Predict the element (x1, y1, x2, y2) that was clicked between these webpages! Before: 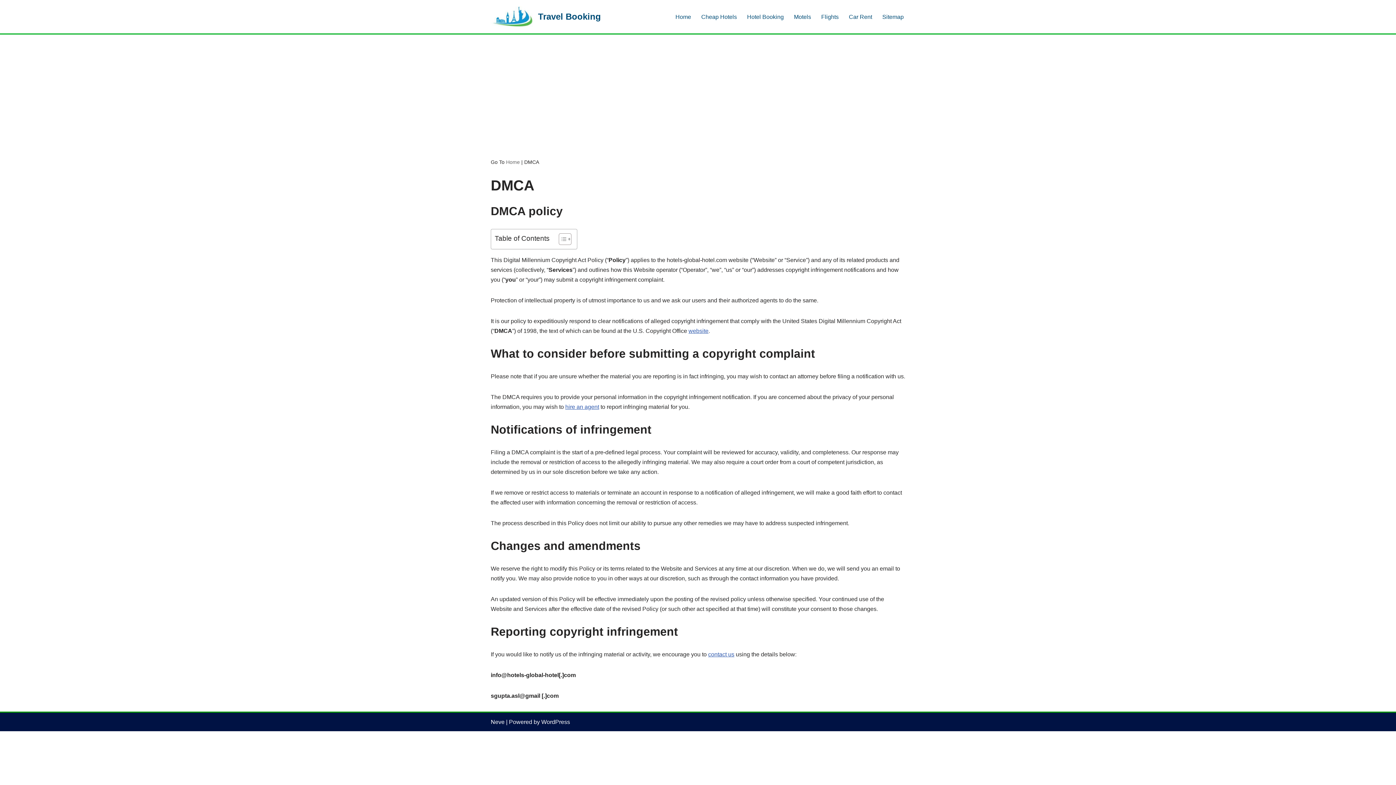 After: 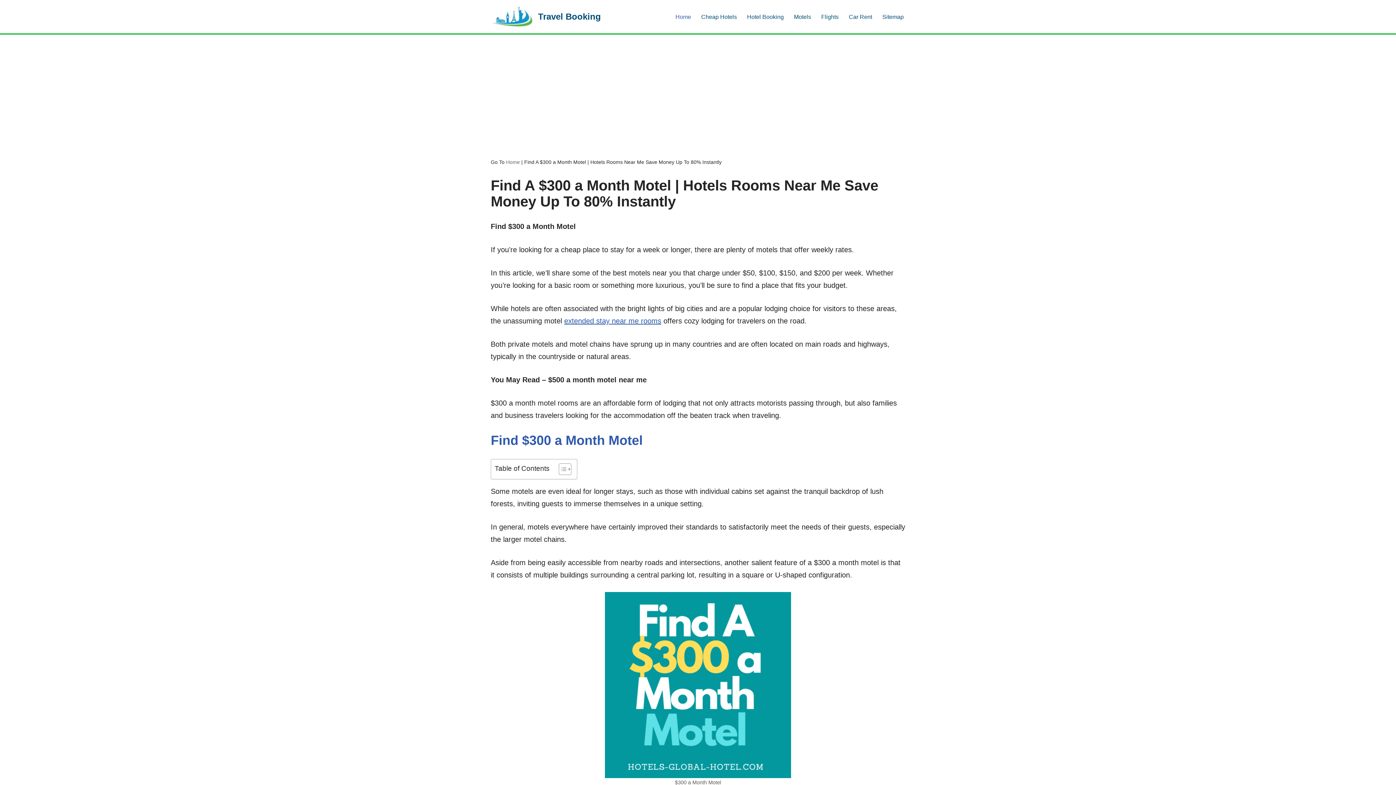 Action: label: Home bbox: (675, 11, 691, 21)